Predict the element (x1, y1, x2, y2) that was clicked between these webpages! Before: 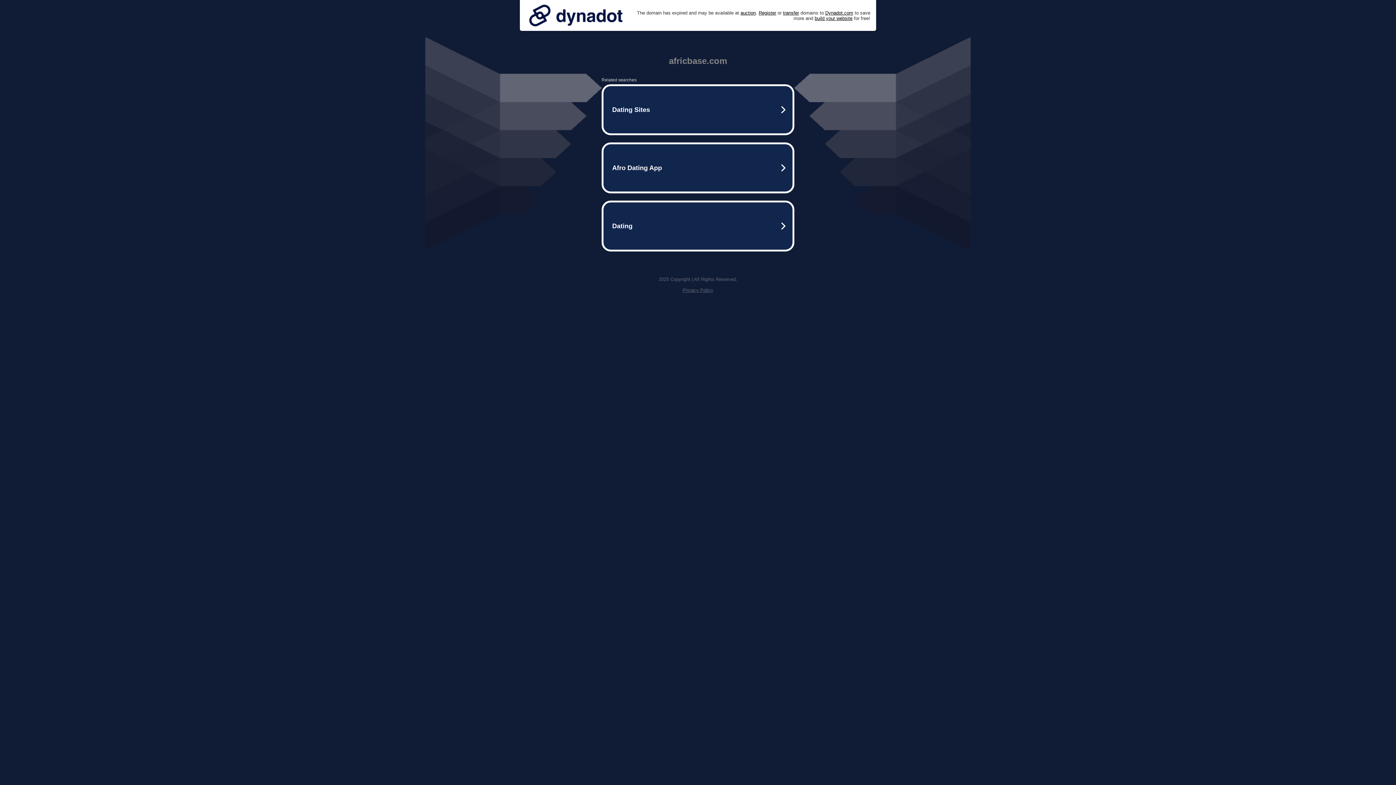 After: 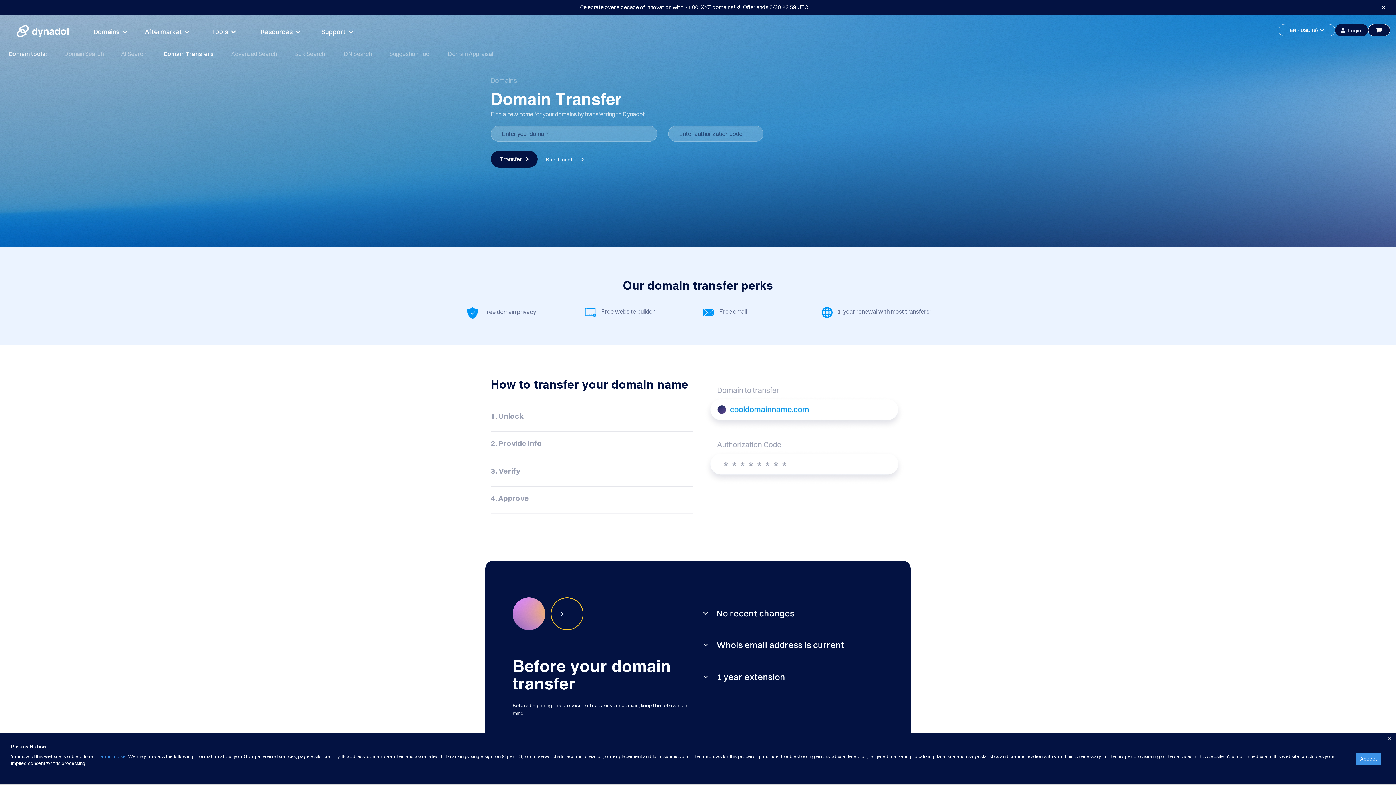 Action: label: transfer bbox: (783, 10, 799, 15)